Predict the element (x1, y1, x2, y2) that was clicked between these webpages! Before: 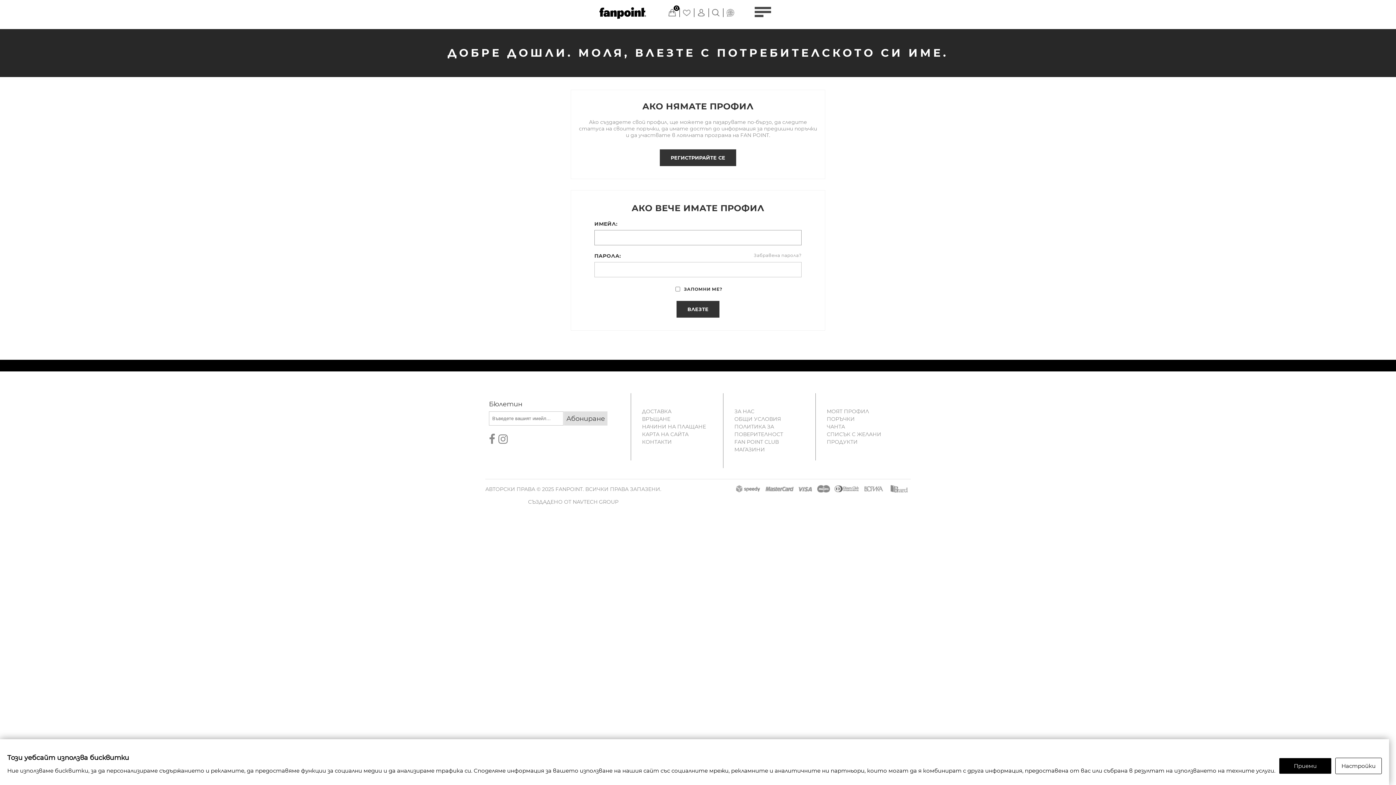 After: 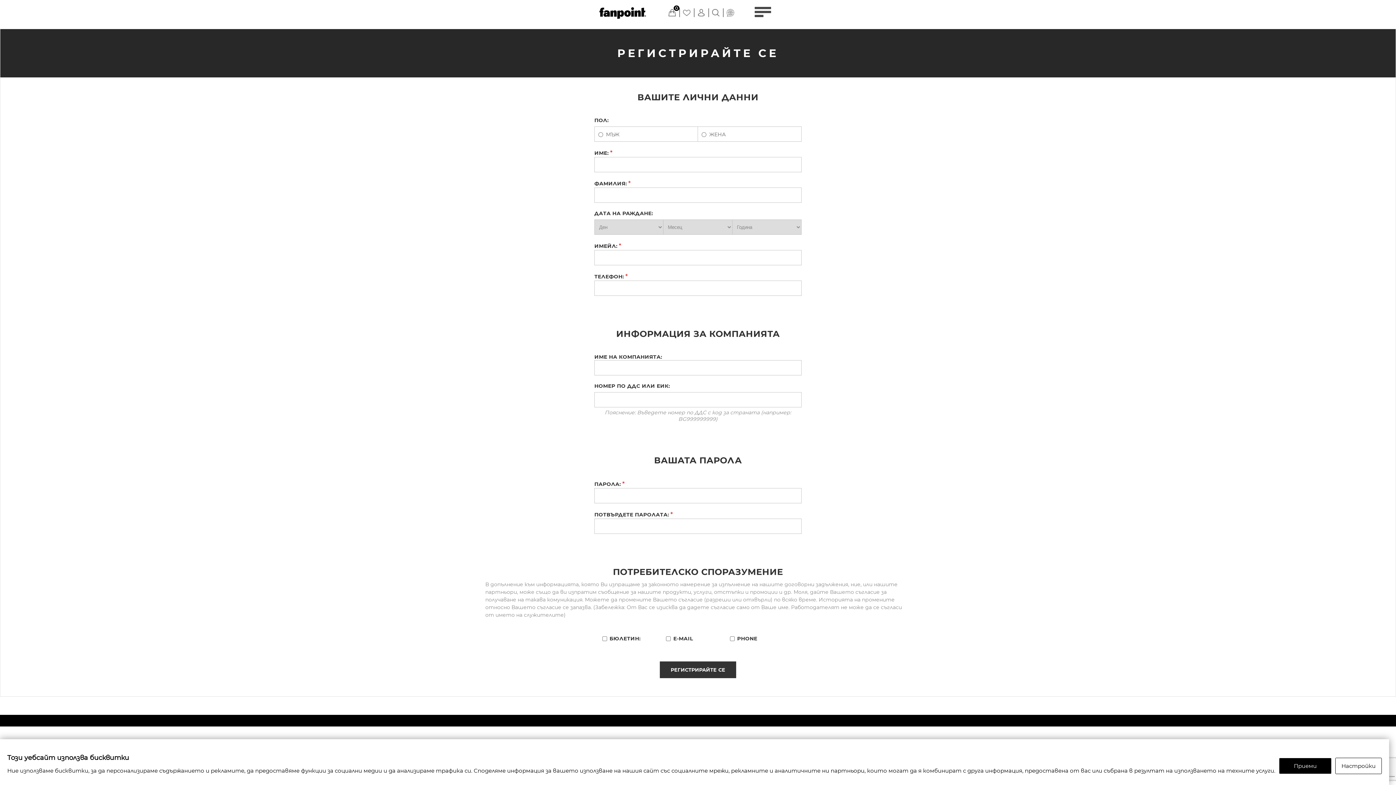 Action: bbox: (660, 149, 736, 166) label: РЕГИСТРИРАЙТЕ СЕ